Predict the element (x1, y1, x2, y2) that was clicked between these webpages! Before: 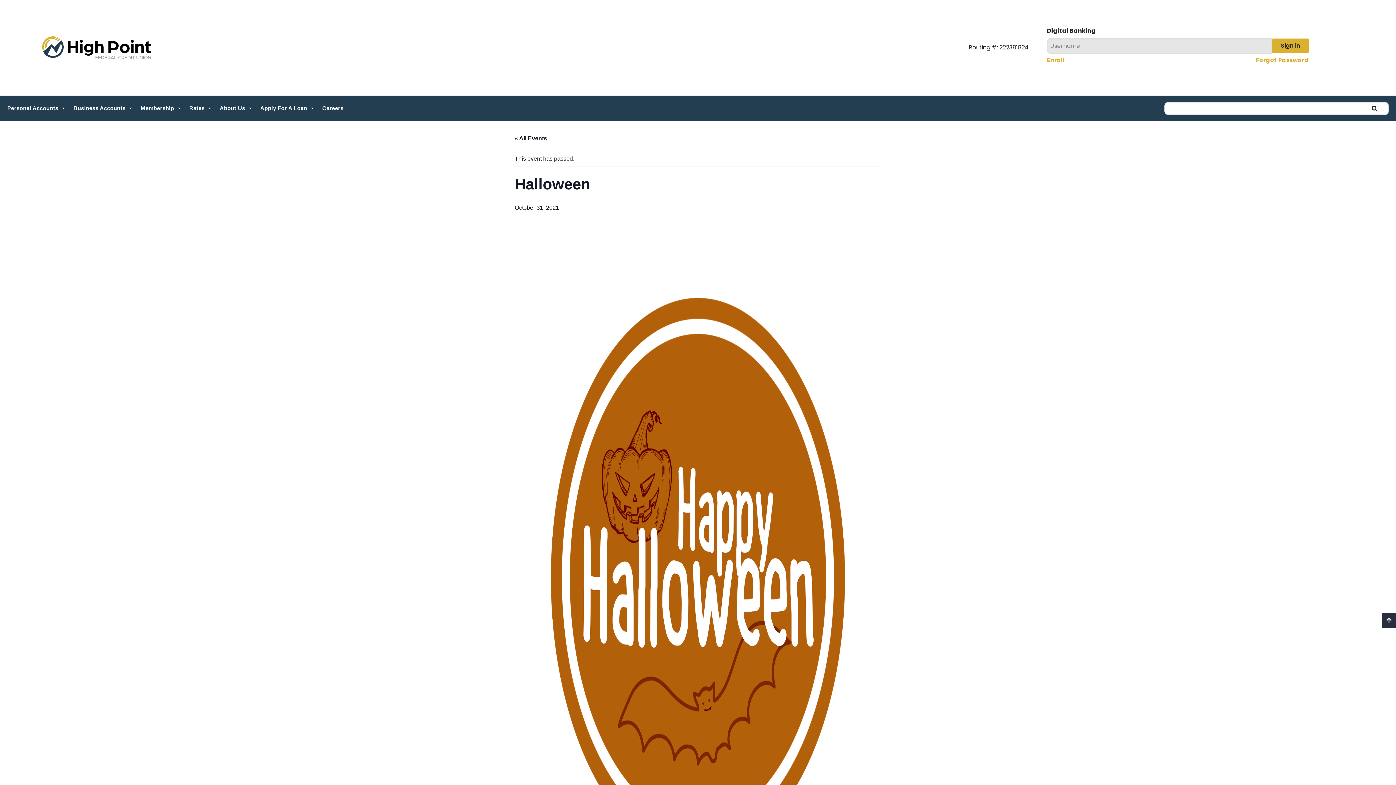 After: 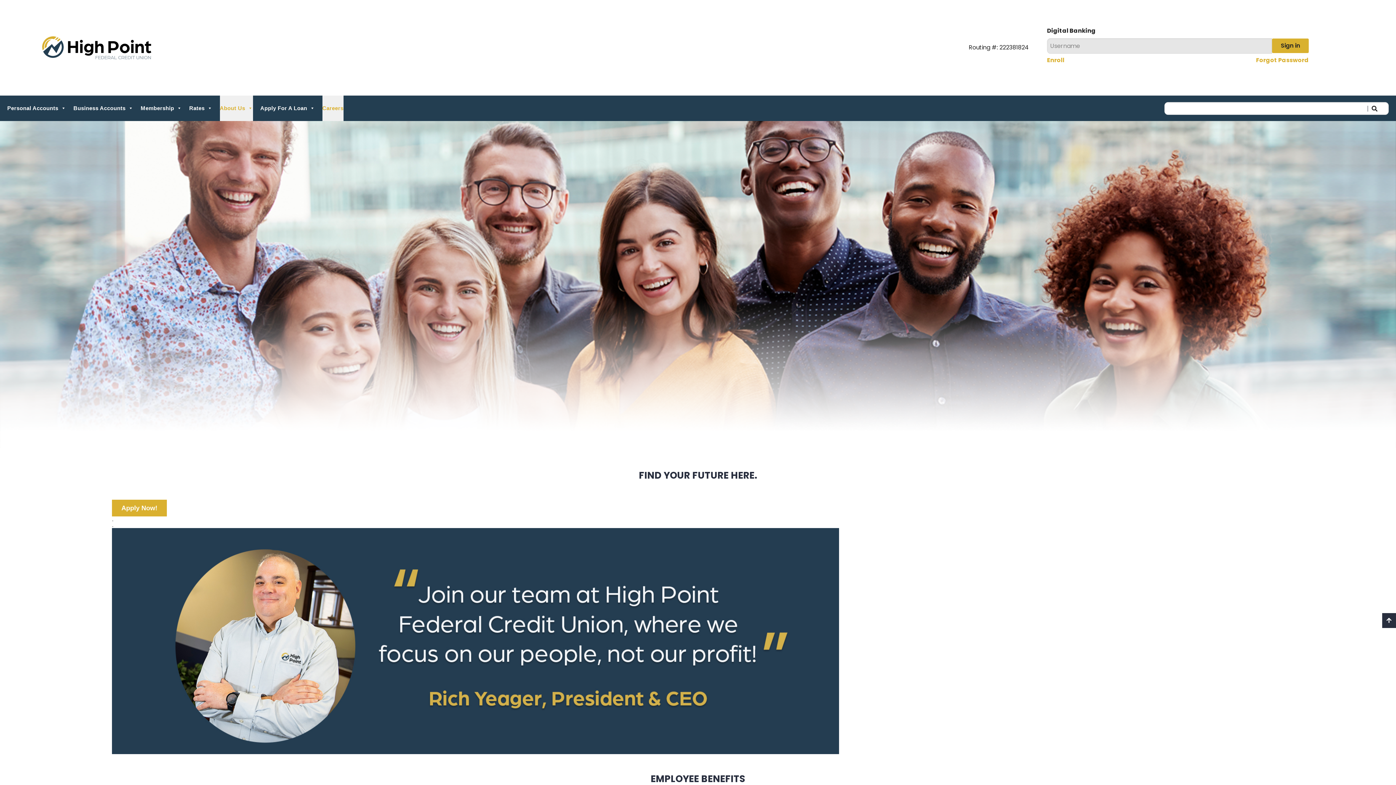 Action: label: Careers bbox: (322, 95, 343, 120)